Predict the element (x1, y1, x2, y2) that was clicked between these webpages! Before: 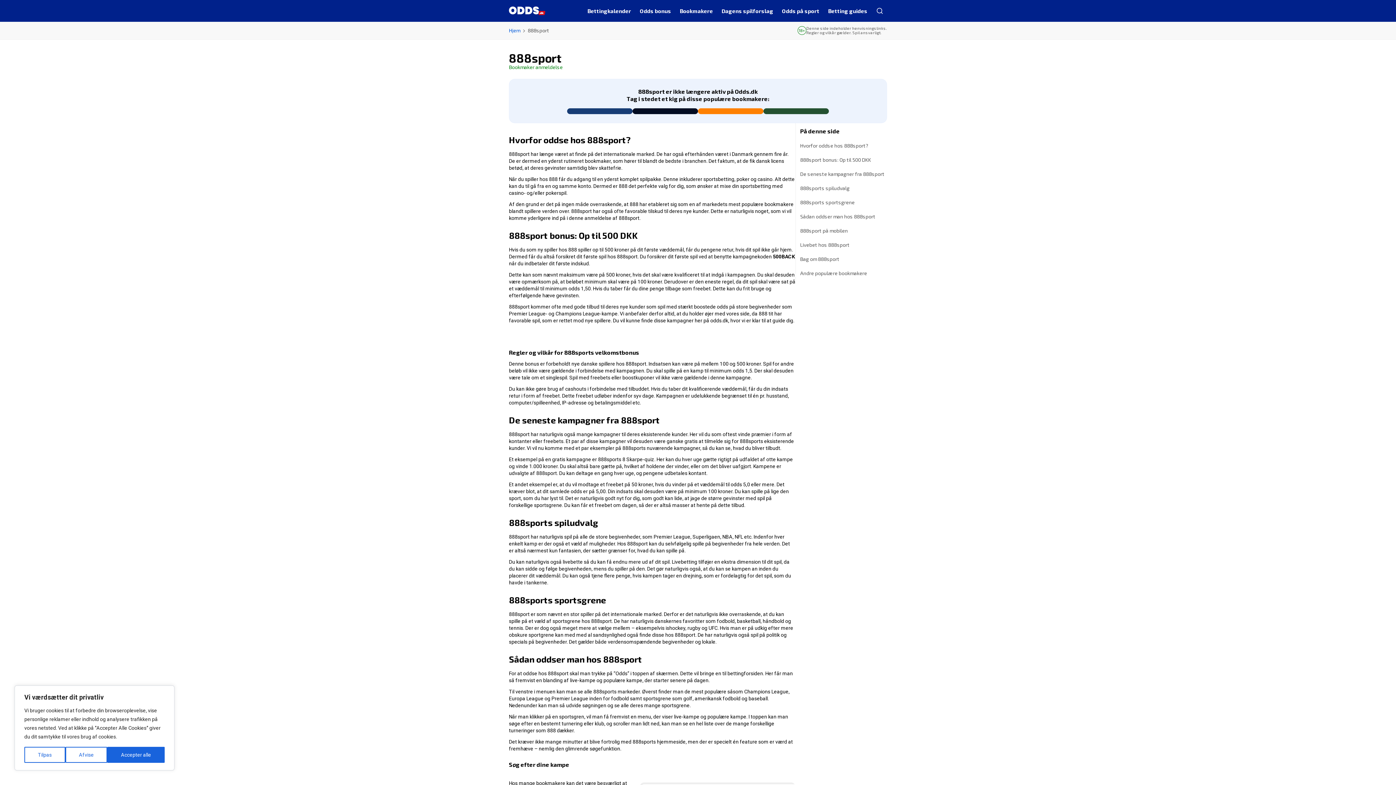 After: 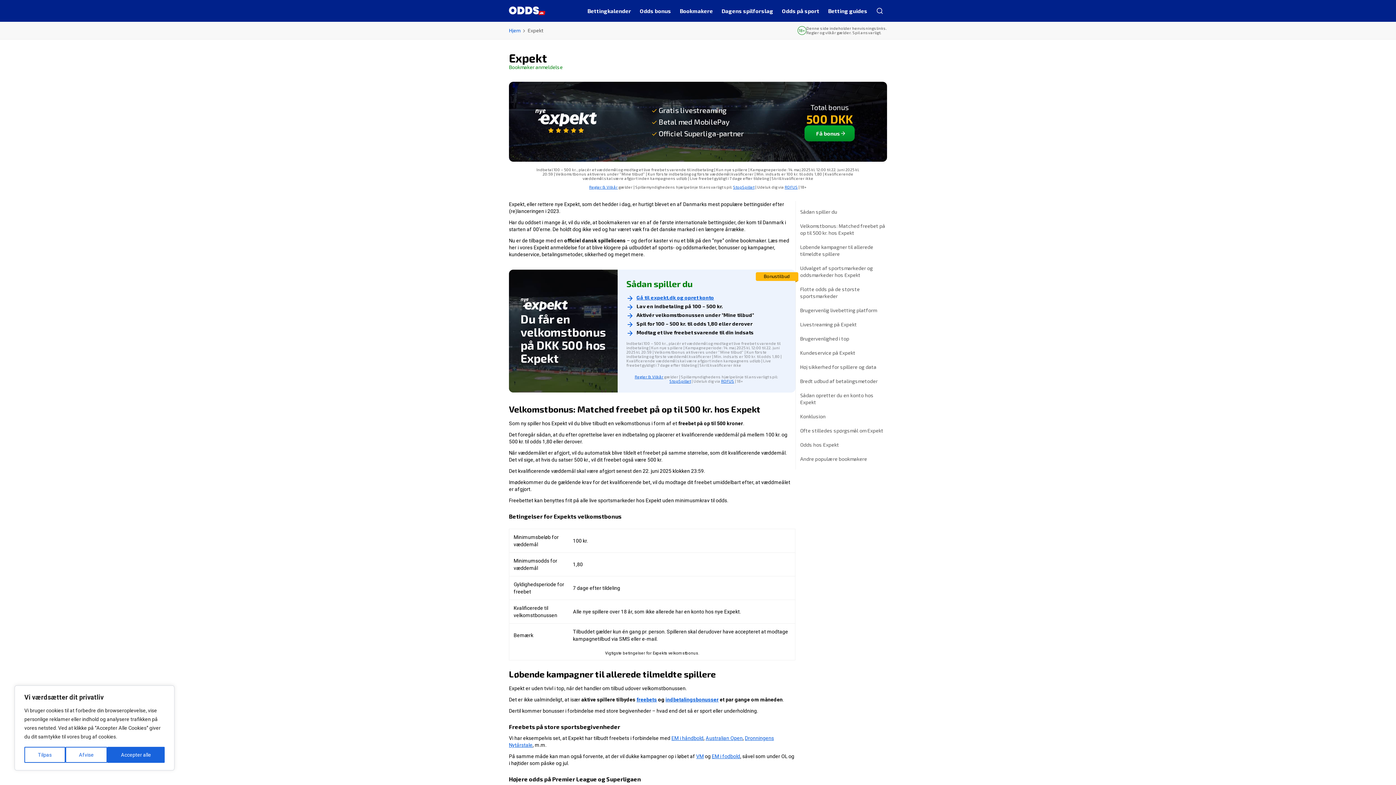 Action: bbox: (698, 108, 763, 114)